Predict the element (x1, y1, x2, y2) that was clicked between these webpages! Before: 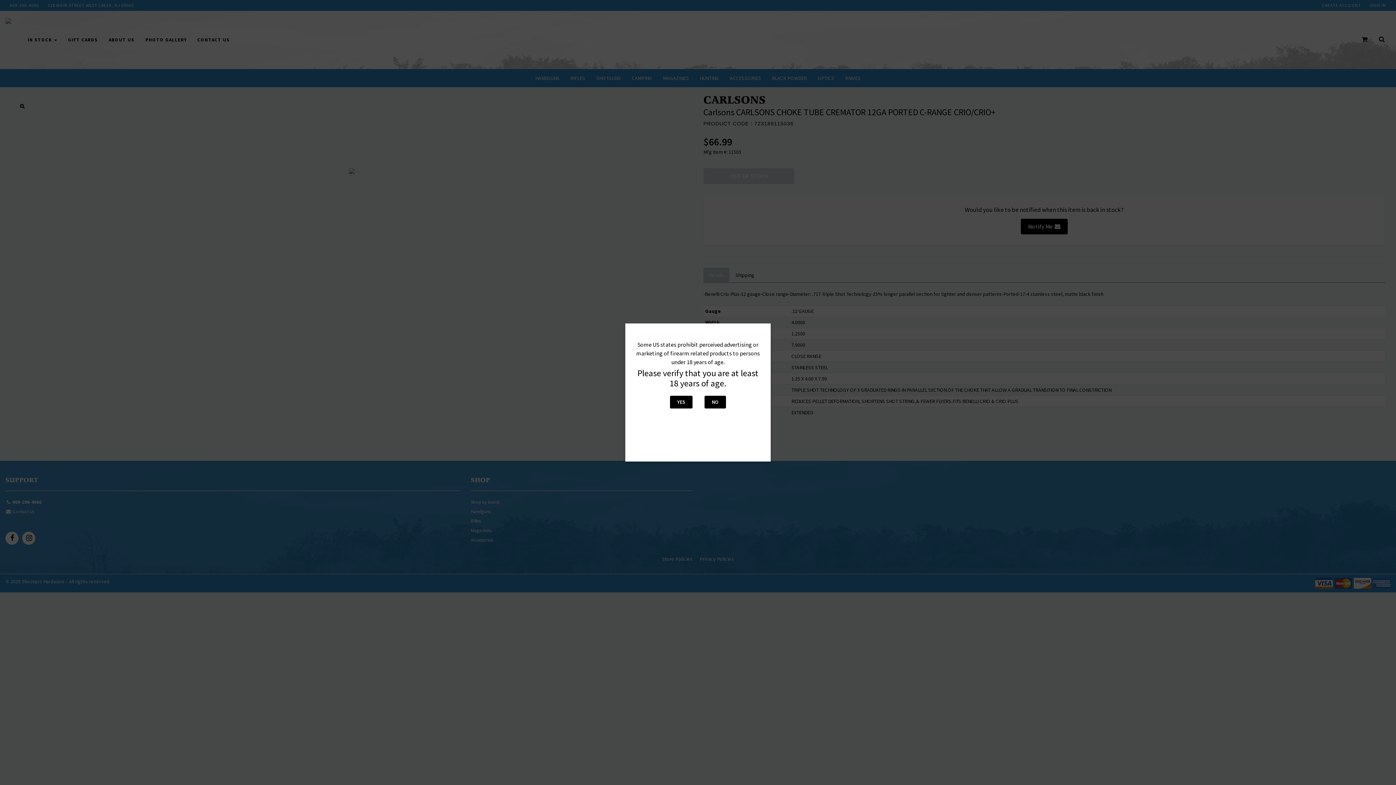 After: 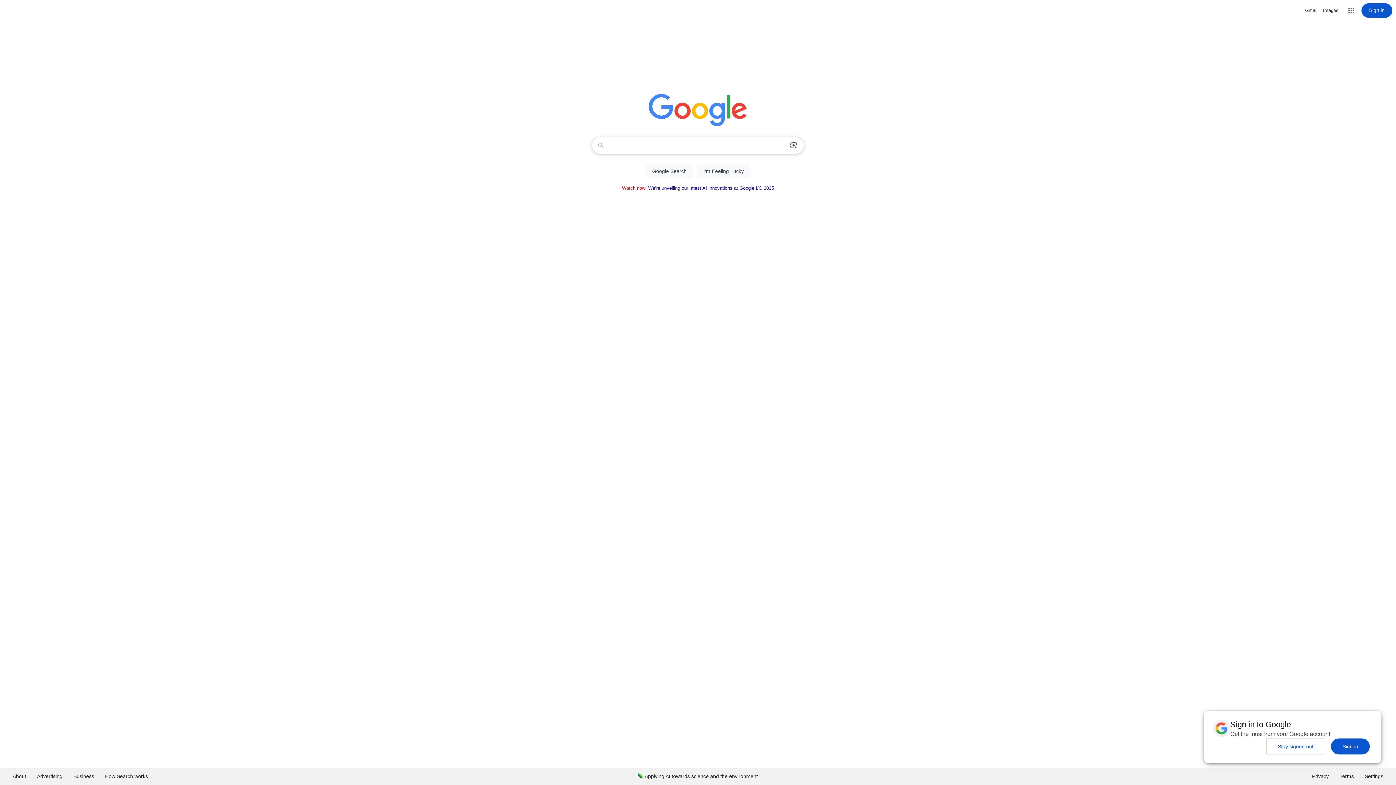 Action: bbox: (704, 396, 726, 408) label: NO